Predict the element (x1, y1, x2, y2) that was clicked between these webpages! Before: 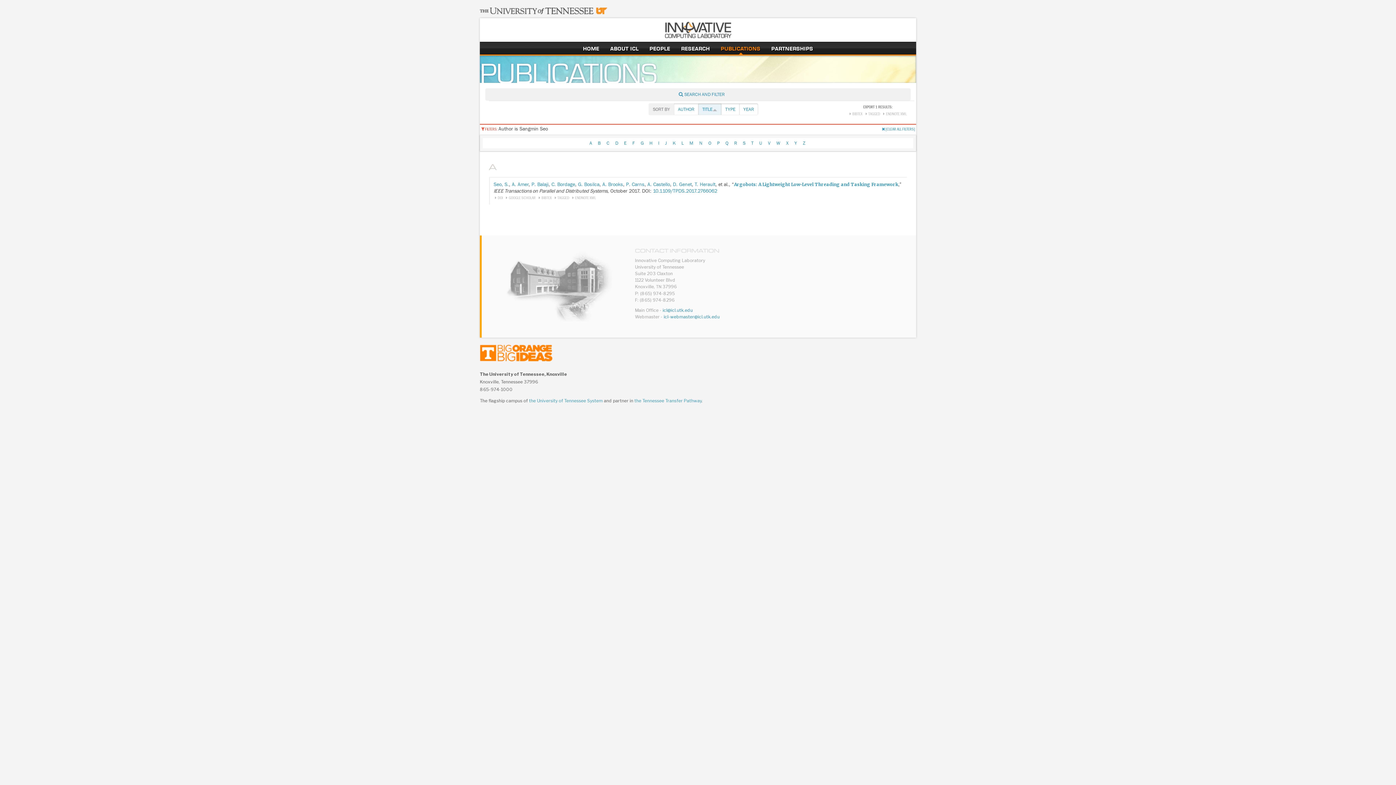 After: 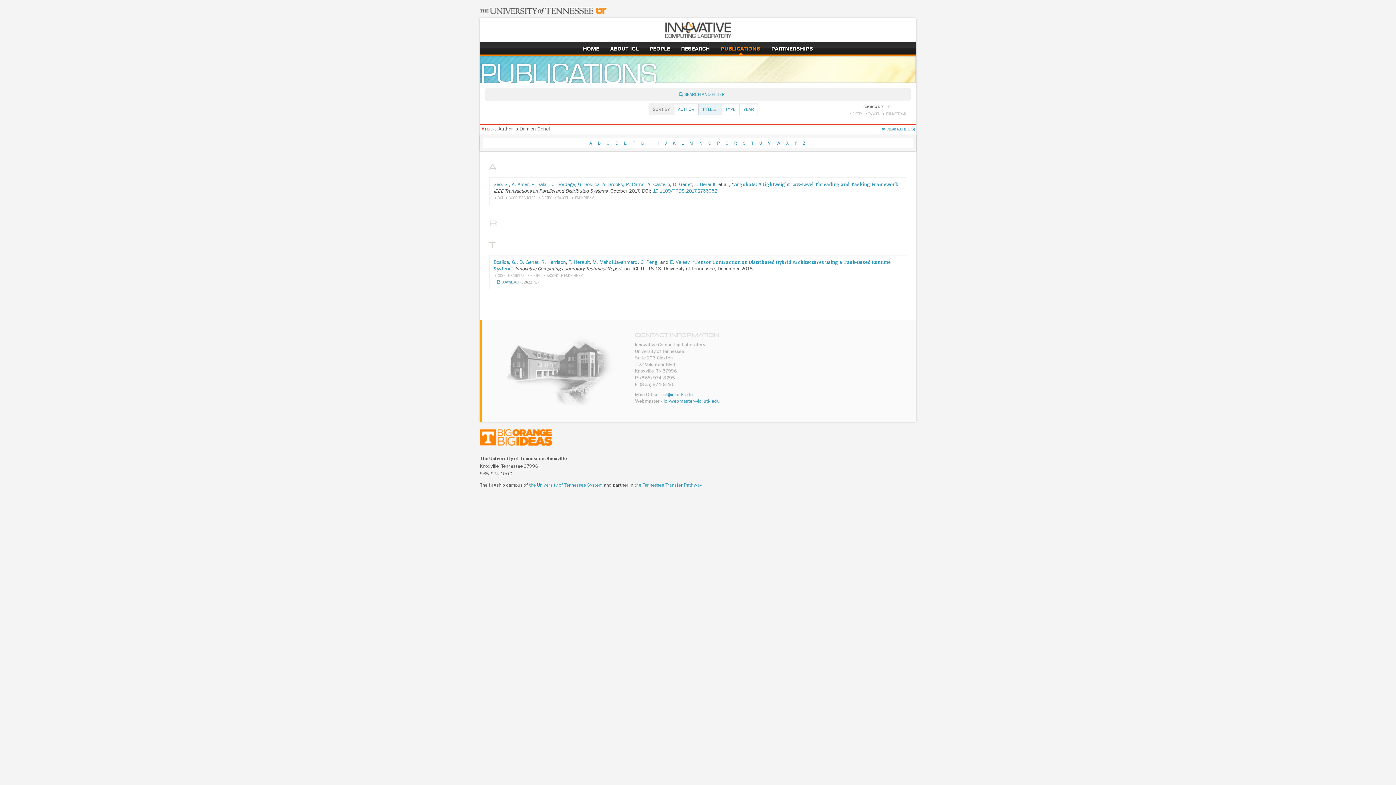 Action: bbox: (673, 181, 692, 187) label: D. Genet